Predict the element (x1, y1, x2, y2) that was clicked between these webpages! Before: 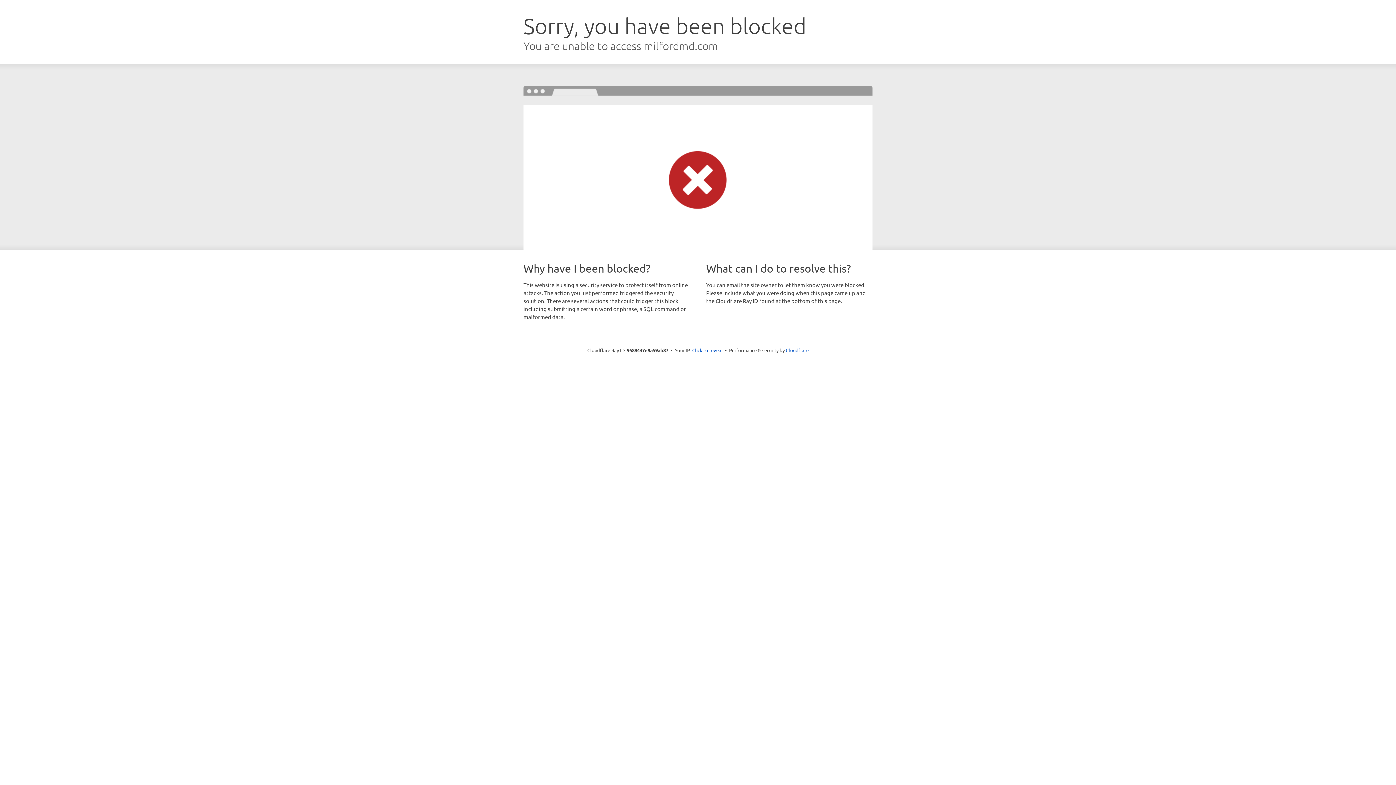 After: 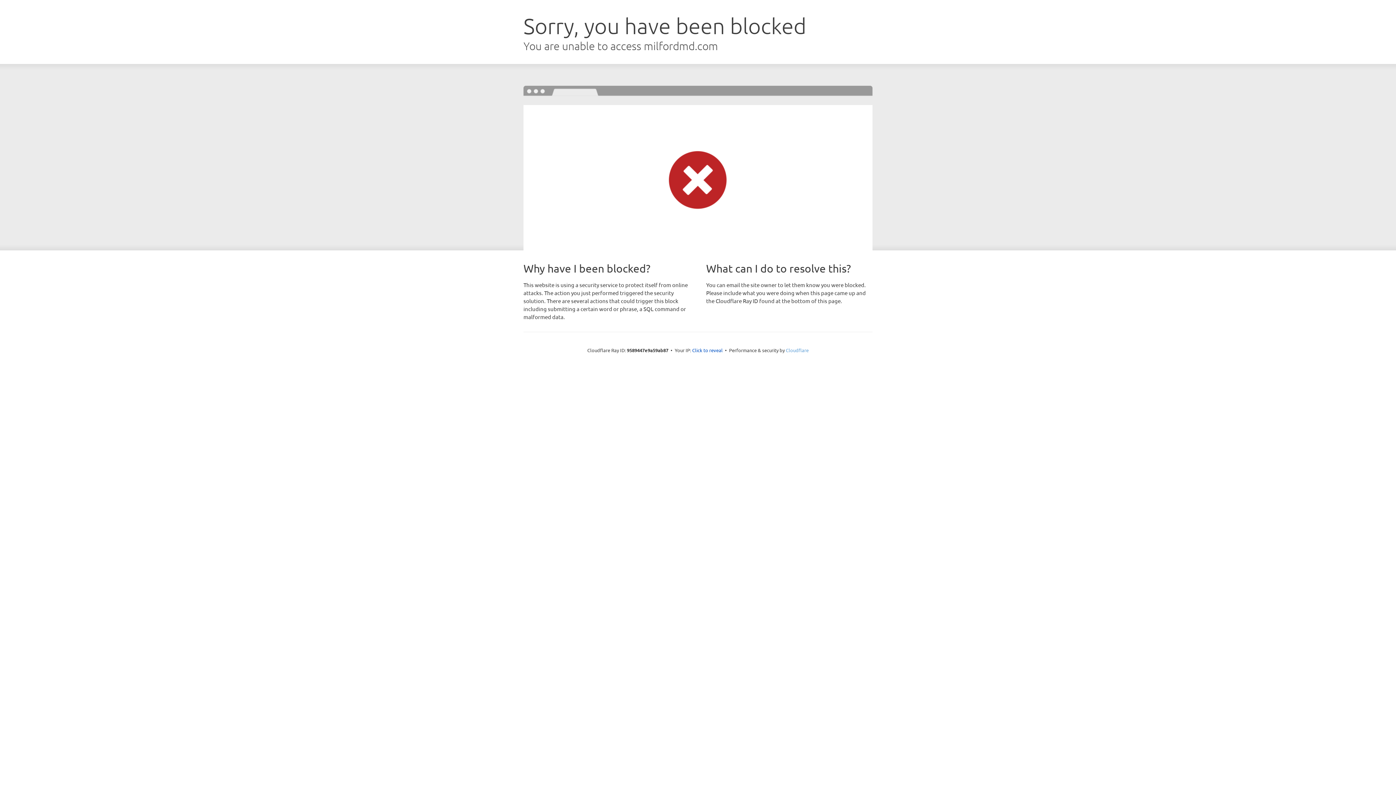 Action: label: Cloudflare bbox: (786, 347, 808, 353)